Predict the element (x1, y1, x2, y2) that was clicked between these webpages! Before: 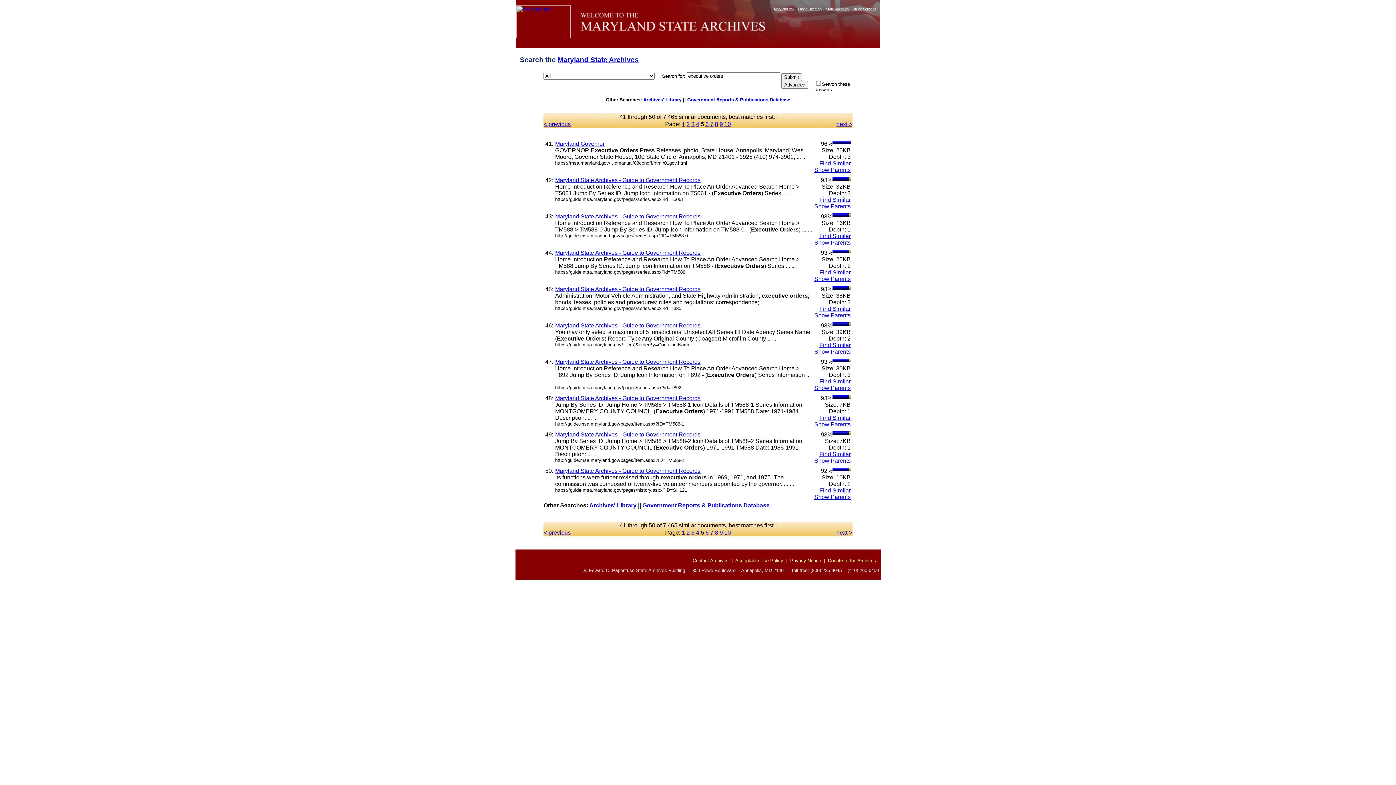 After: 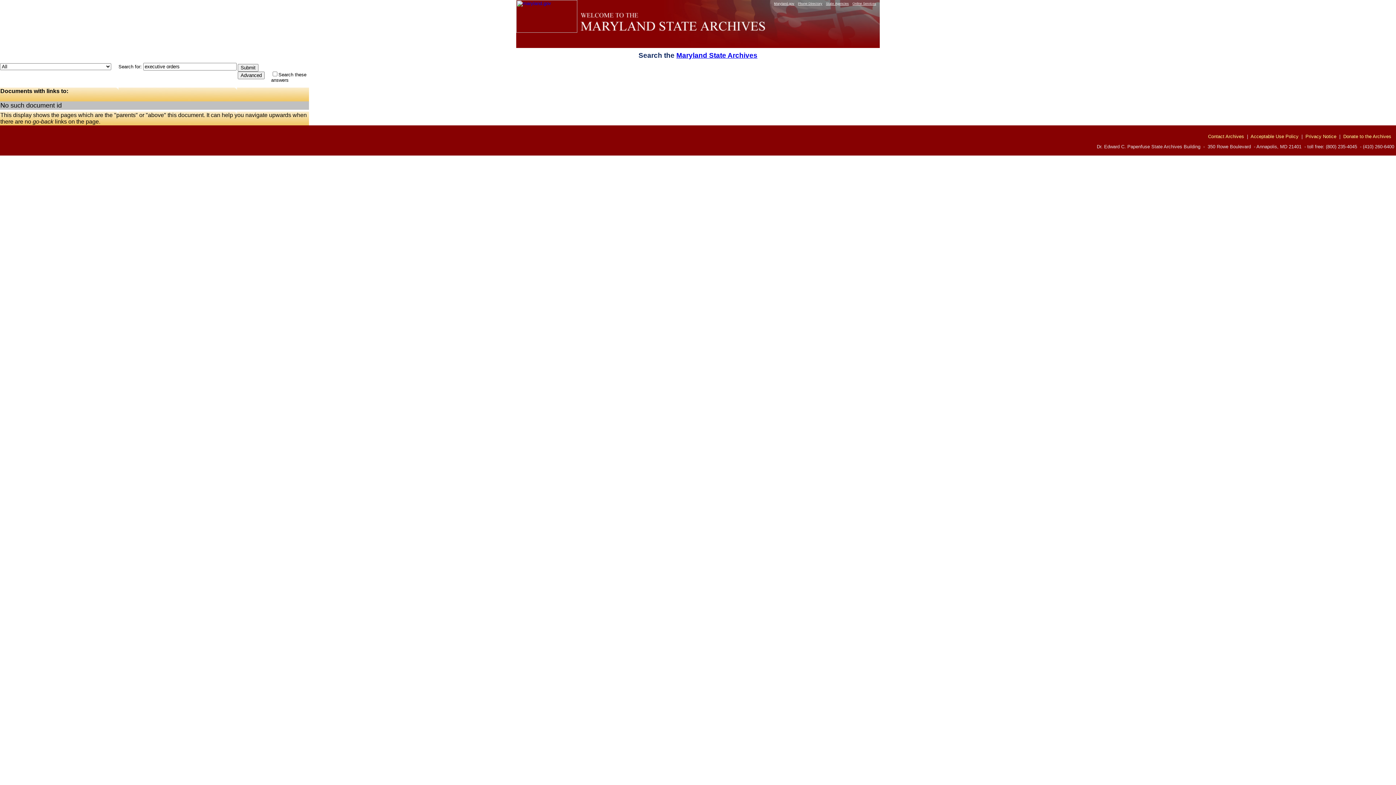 Action: bbox: (814, 421, 850, 427) label: Show Parents